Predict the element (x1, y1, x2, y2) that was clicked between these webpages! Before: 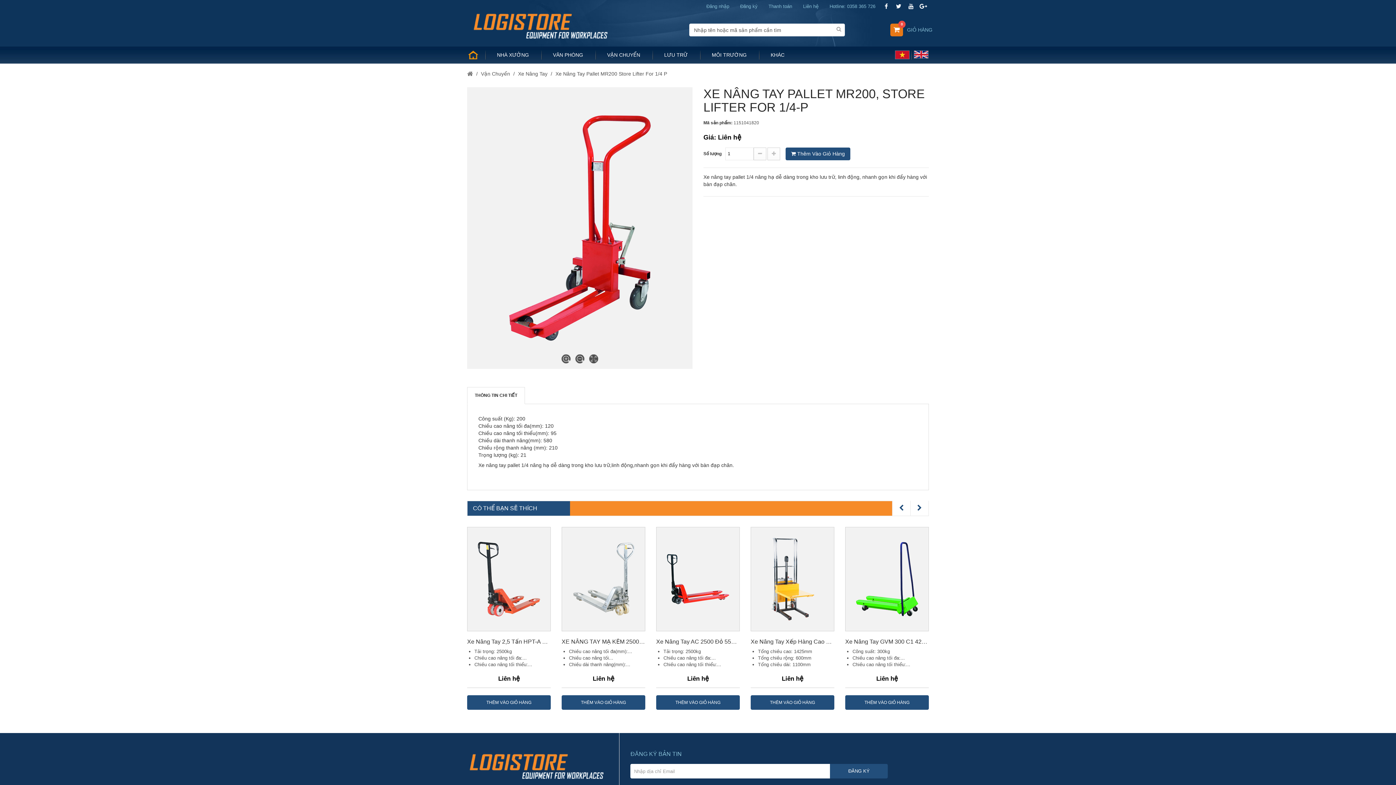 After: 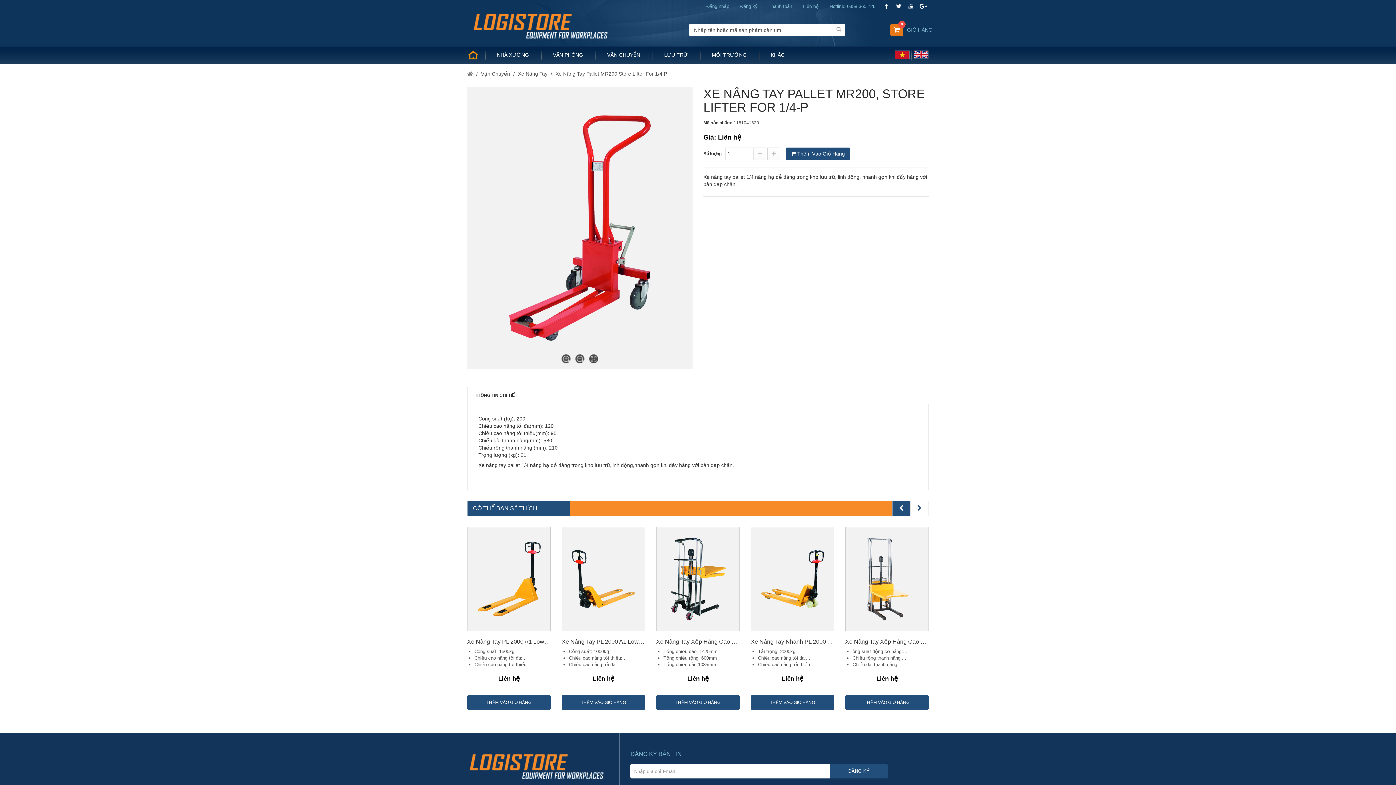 Action: bbox: (892, 501, 910, 516)